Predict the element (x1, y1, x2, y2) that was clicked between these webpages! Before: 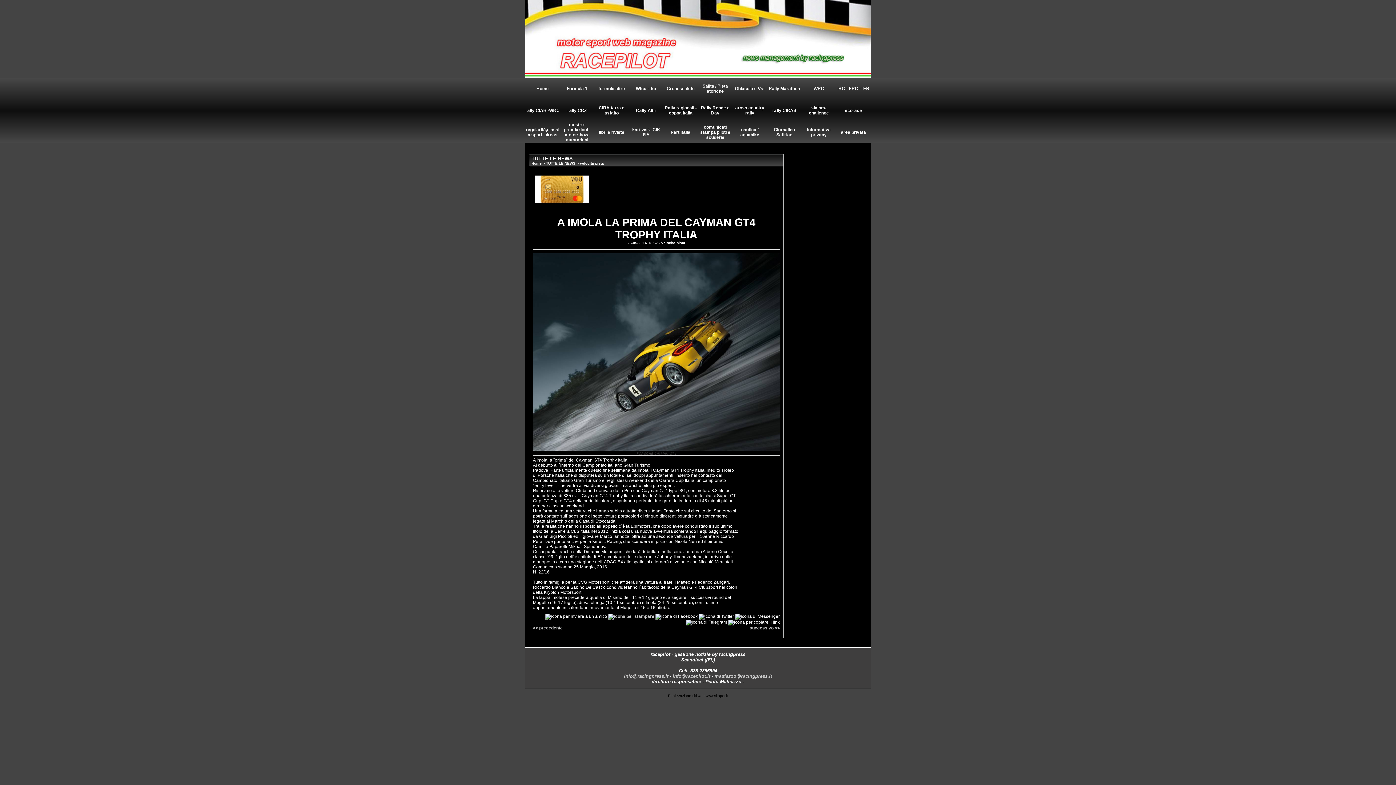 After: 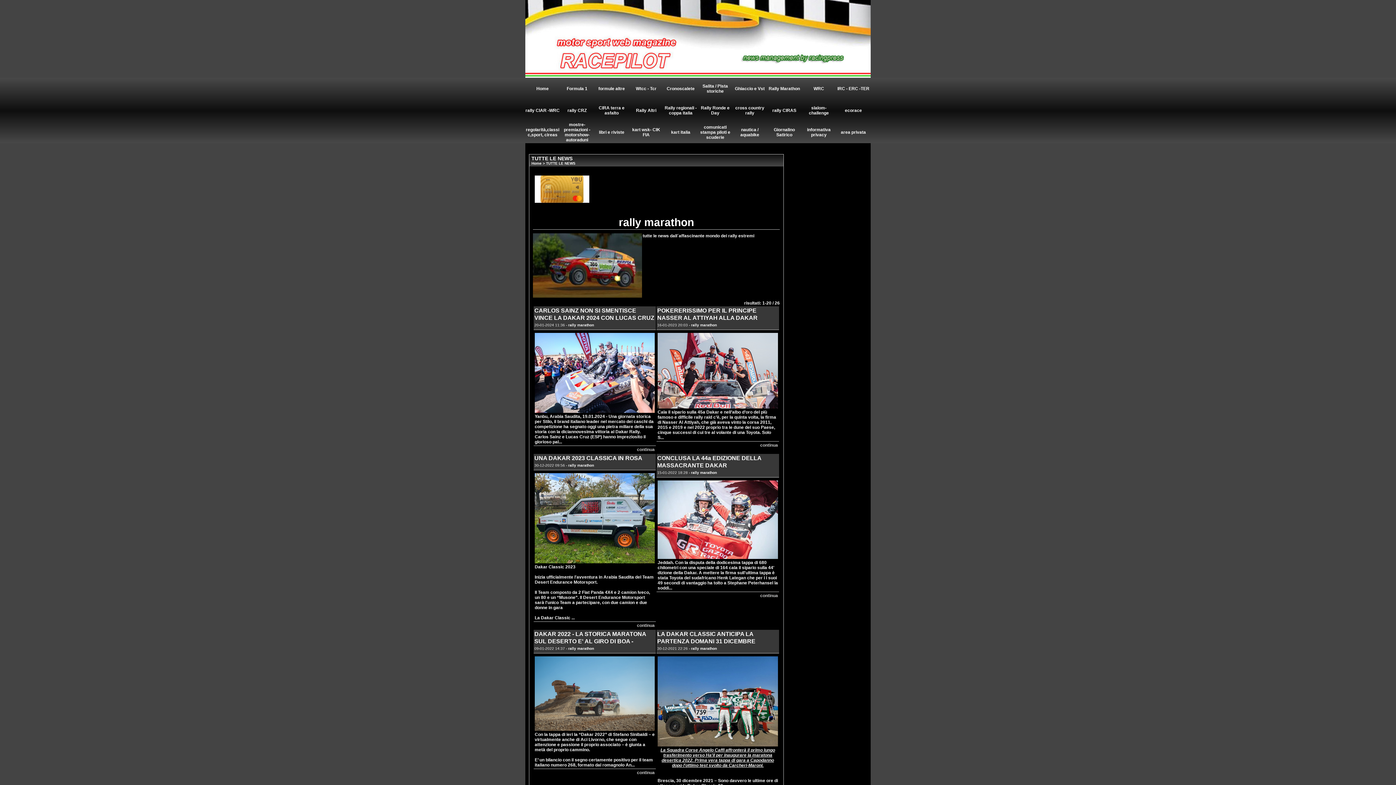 Action: label: Rally Marathon bbox: (768, 86, 800, 91)